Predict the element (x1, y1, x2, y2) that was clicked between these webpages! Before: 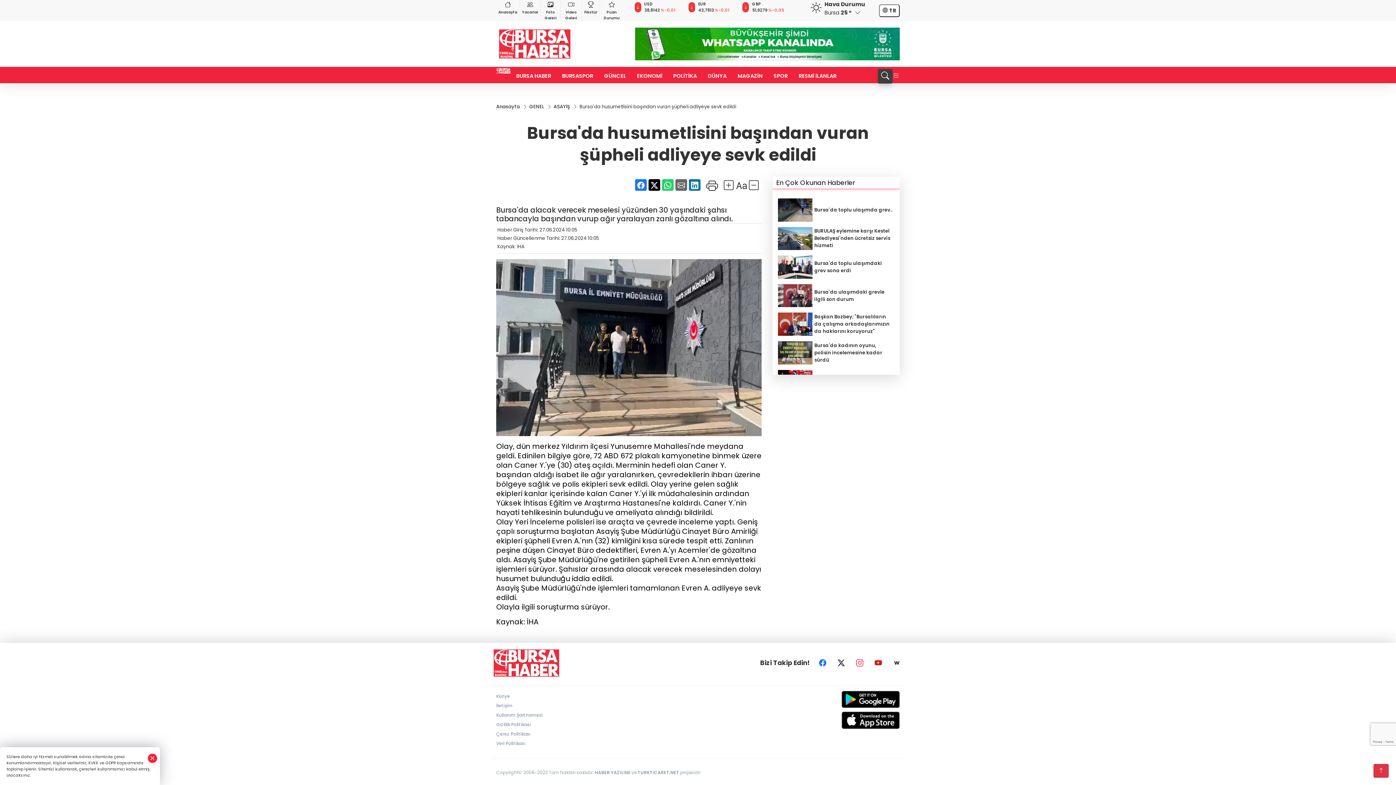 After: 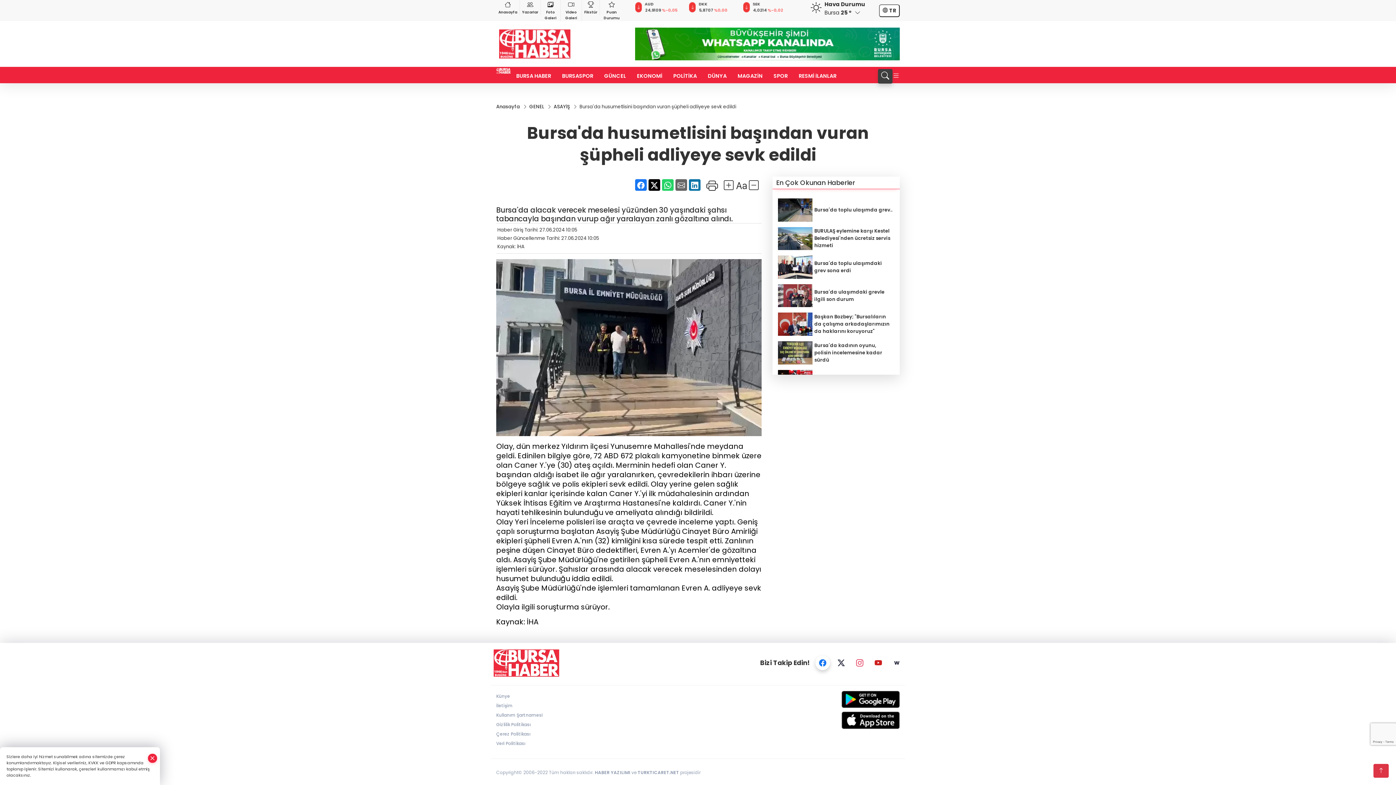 Action: bbox: (815, 656, 830, 670)